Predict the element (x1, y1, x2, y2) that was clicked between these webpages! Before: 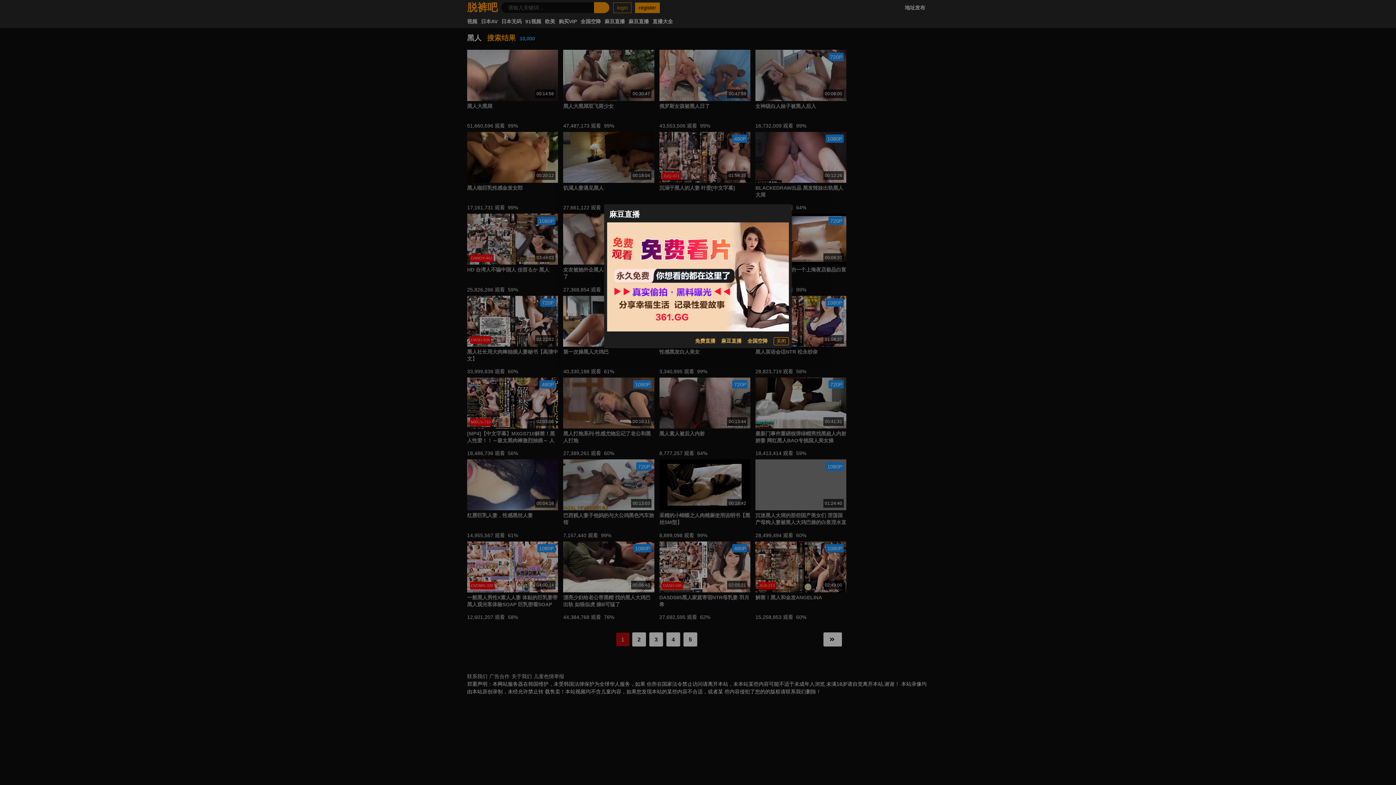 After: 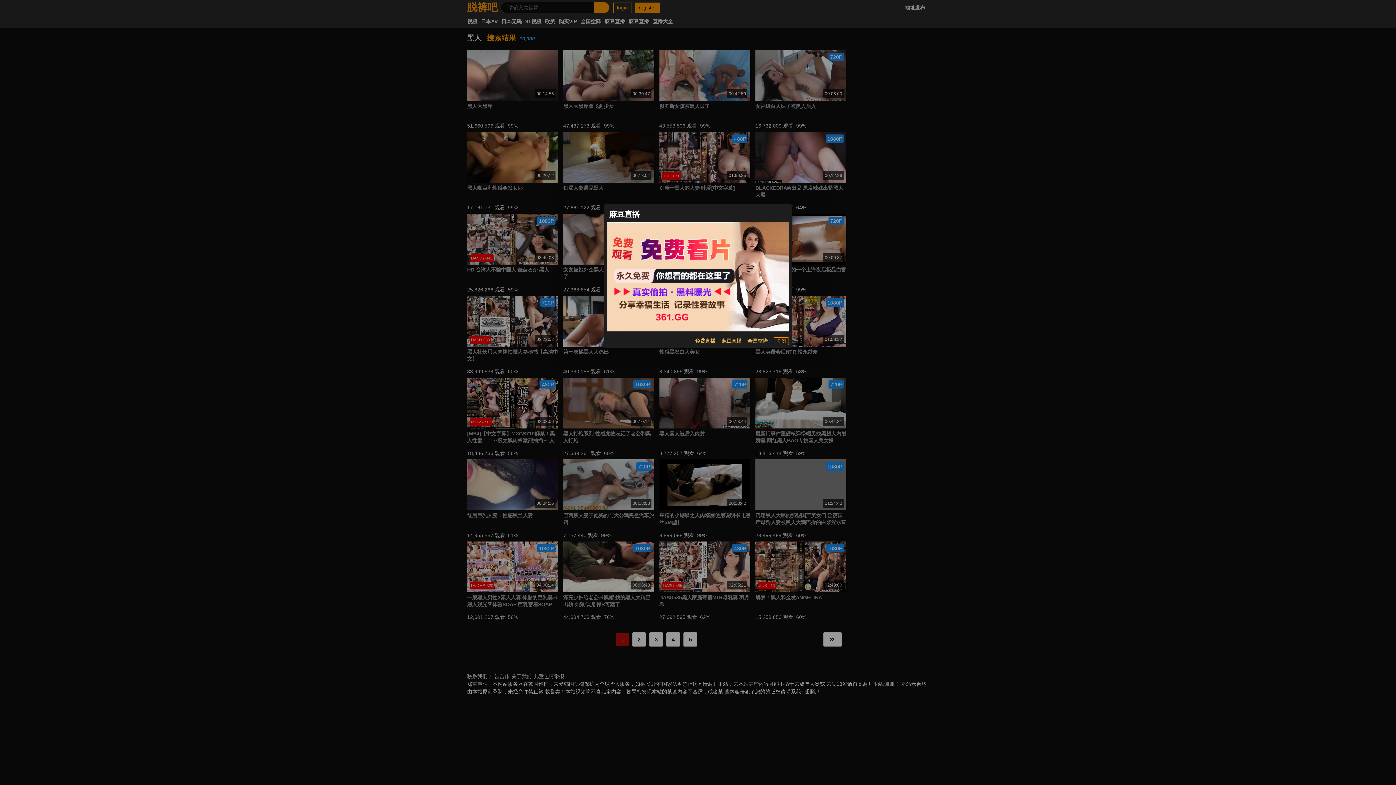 Action: bbox: (607, 222, 789, 331)